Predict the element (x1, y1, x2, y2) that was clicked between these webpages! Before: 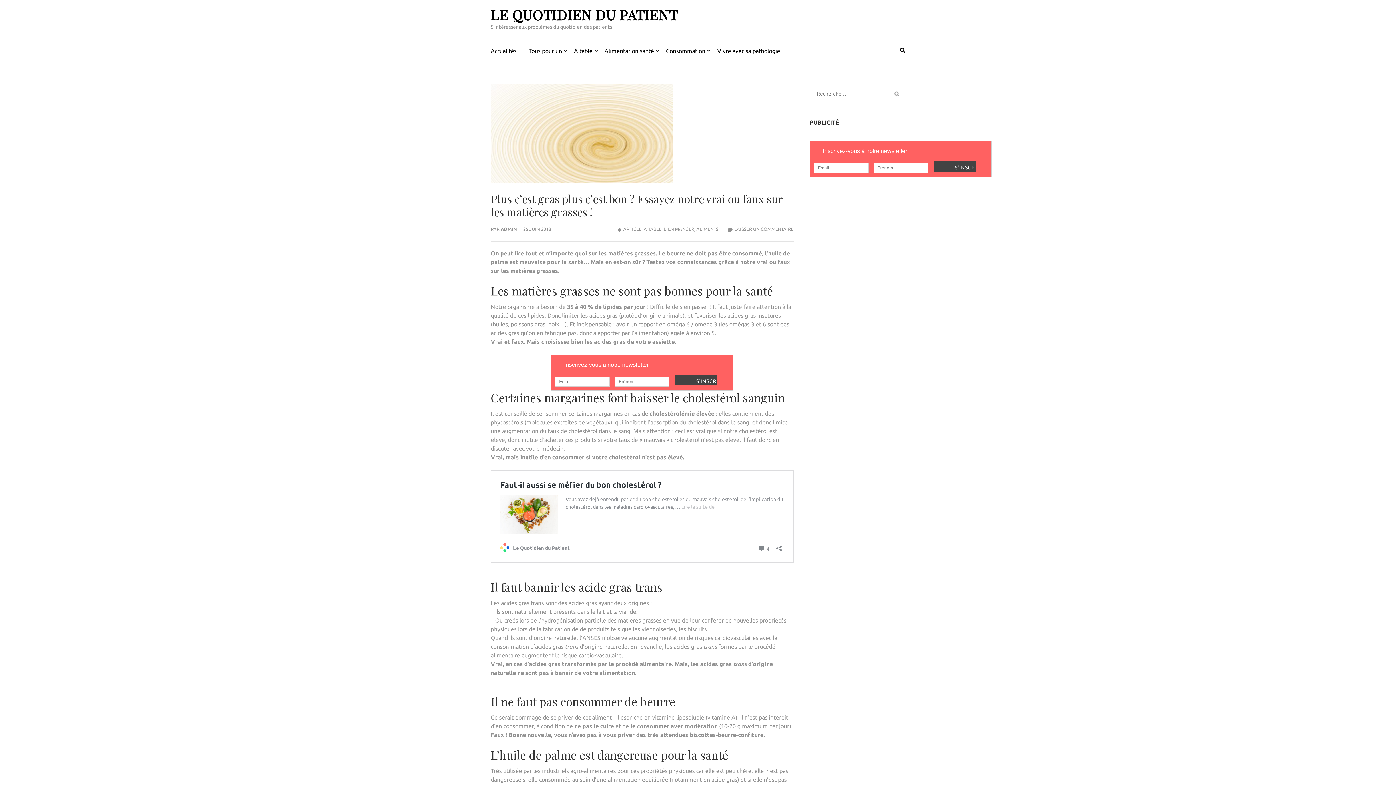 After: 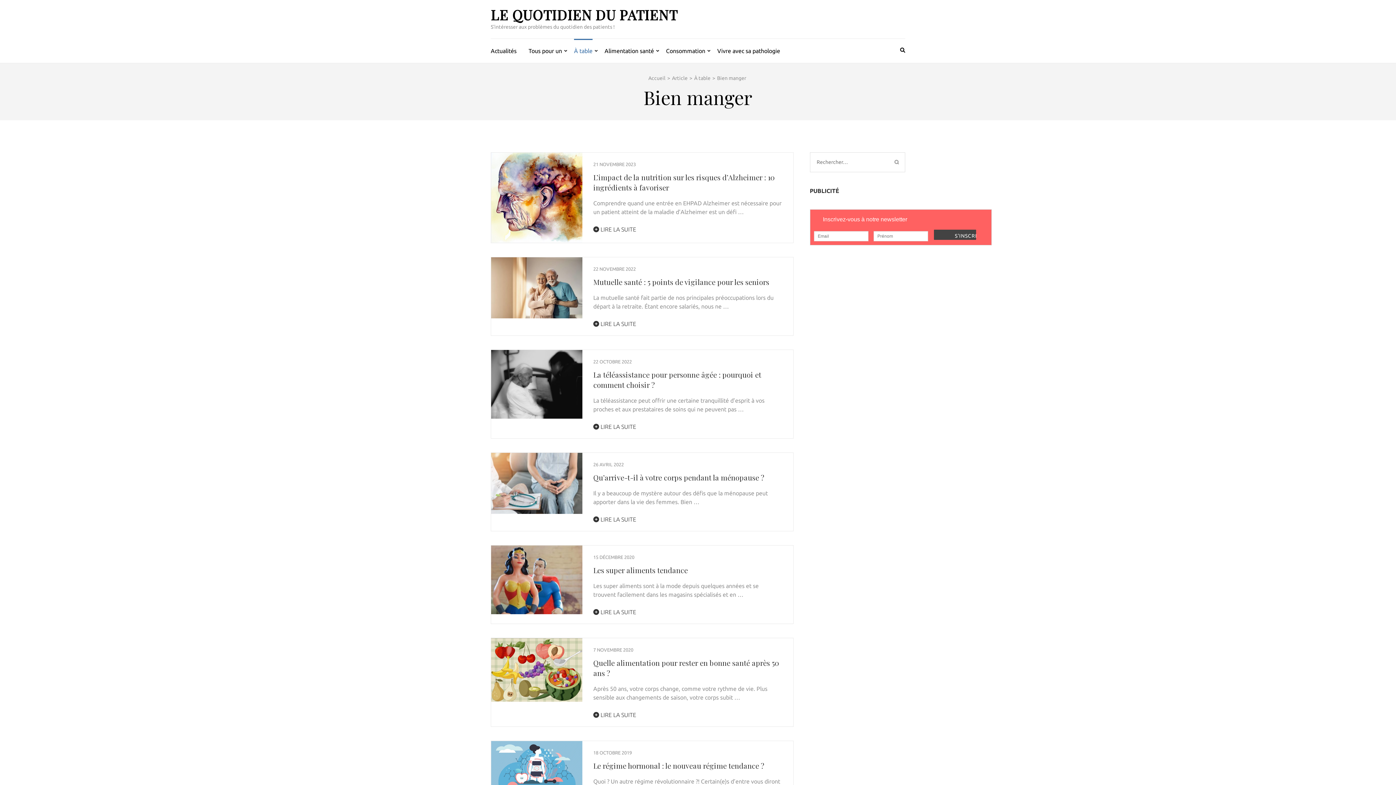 Action: label: BIEN MANGER bbox: (663, 226, 694, 231)